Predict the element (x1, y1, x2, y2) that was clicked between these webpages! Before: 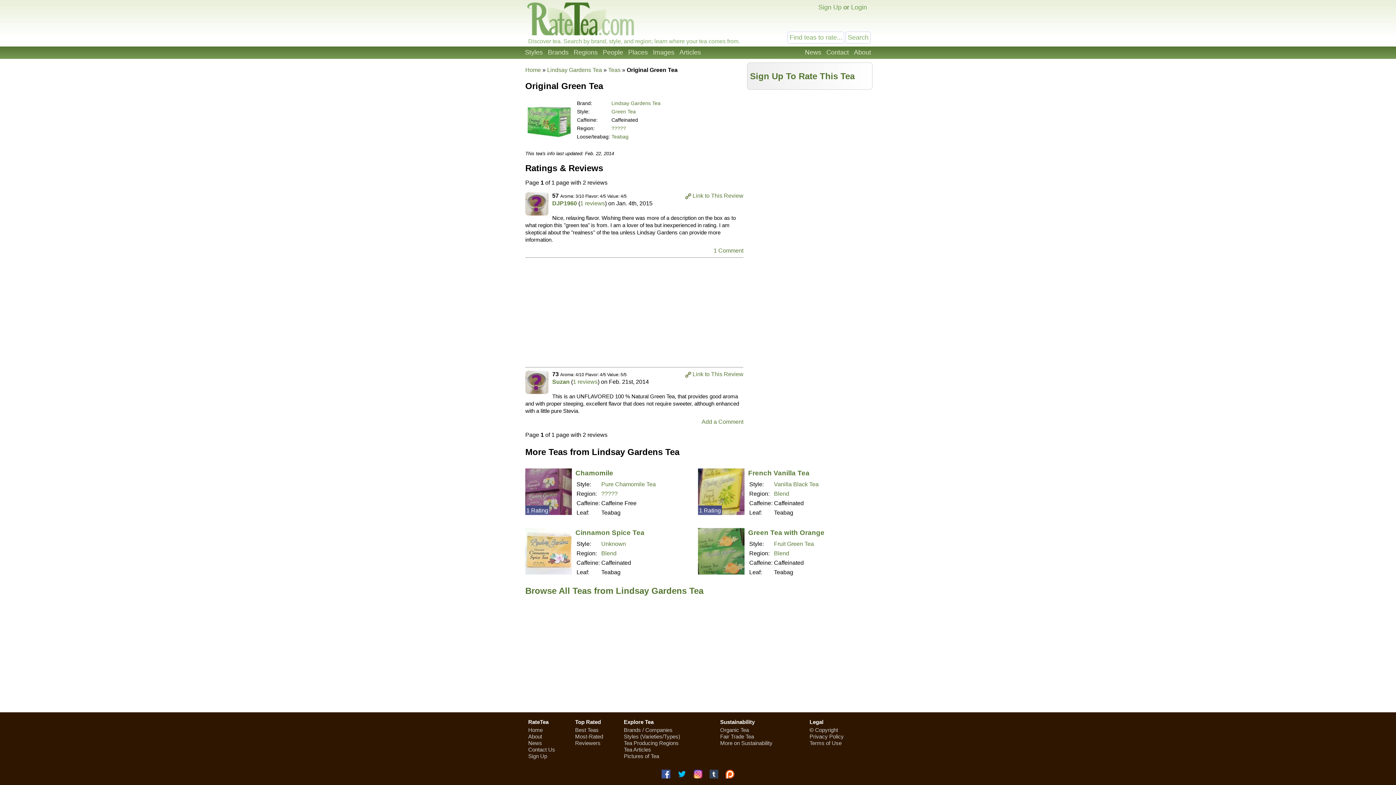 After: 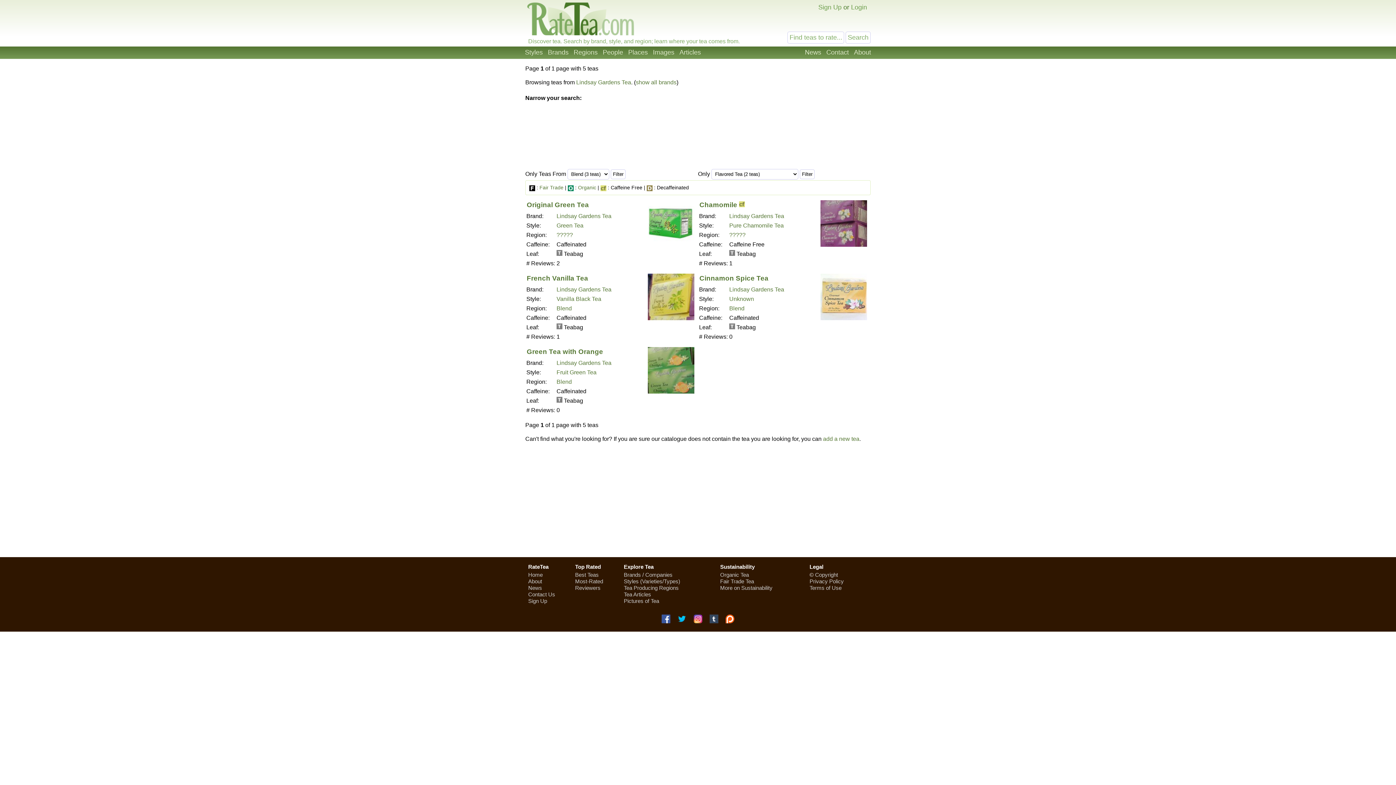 Action: label: Browse All Teas from Lindsay Gardens Tea bbox: (525, 586, 703, 596)